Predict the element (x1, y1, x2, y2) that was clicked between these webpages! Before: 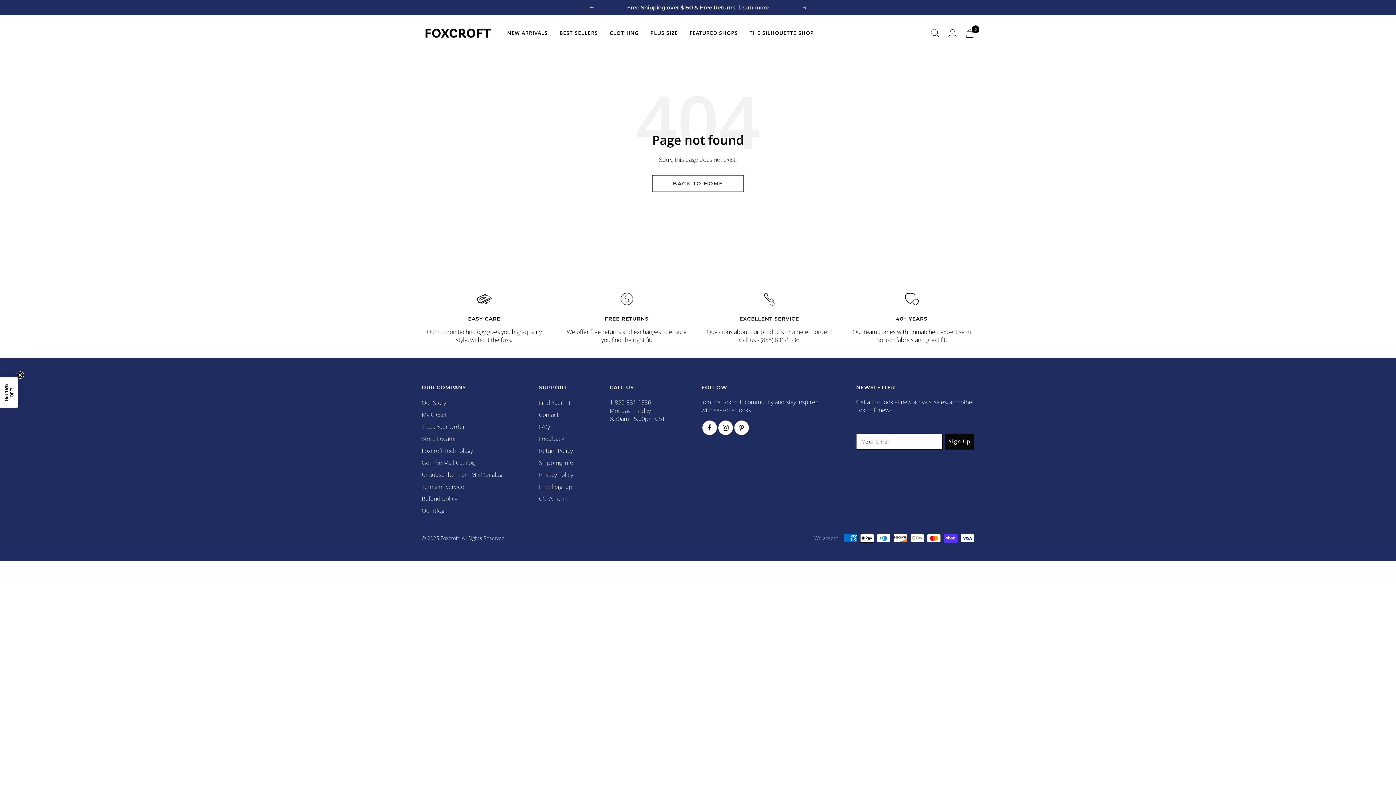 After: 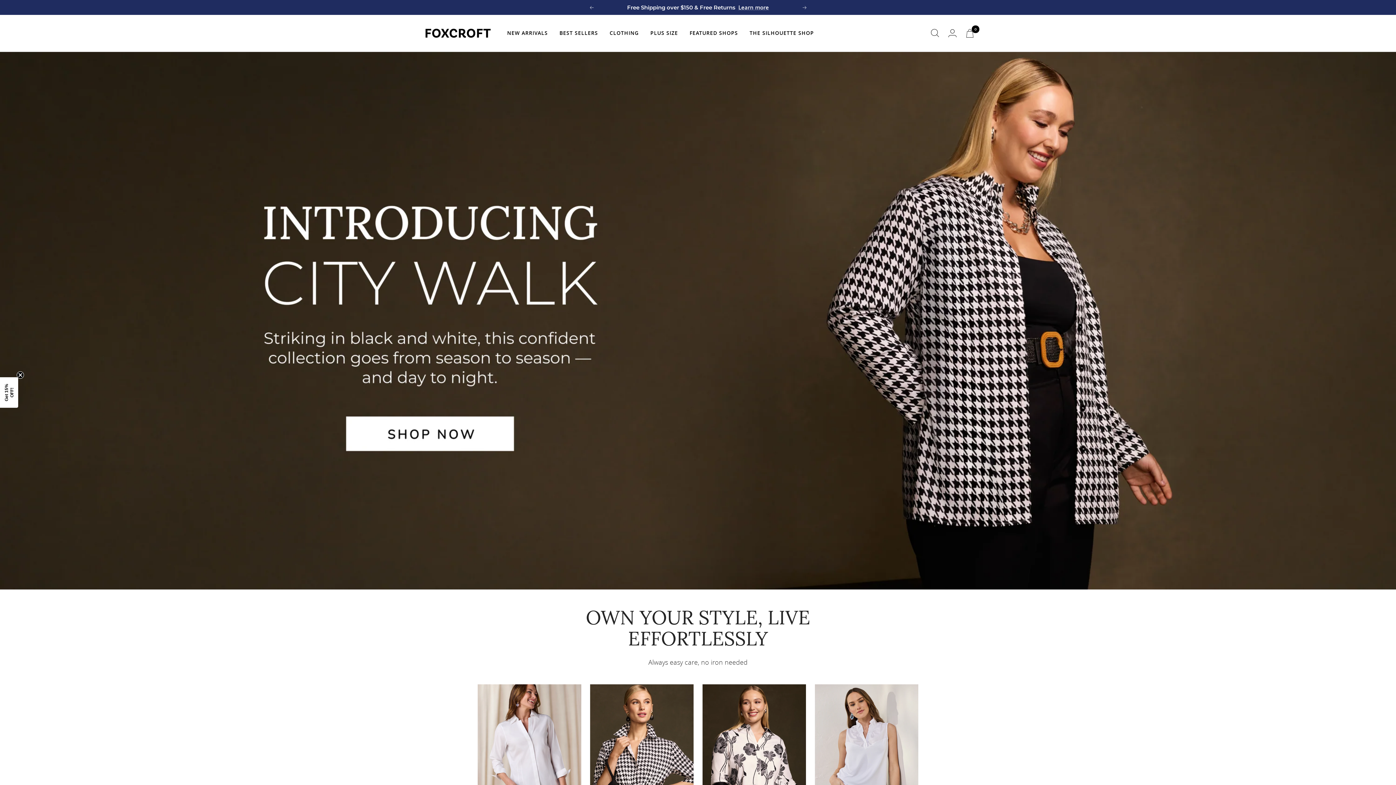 Action: label: Foxcroft bbox: (421, 22, 492, 43)